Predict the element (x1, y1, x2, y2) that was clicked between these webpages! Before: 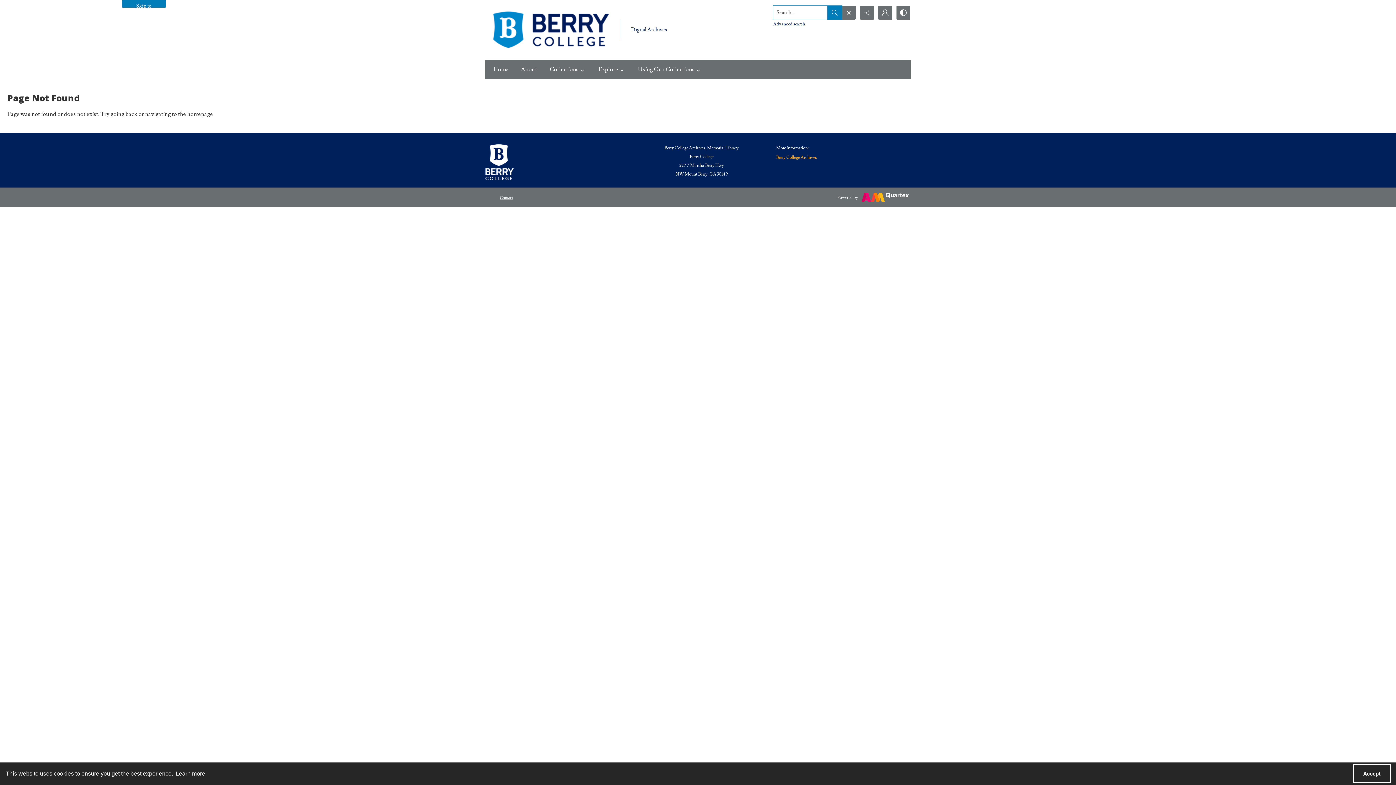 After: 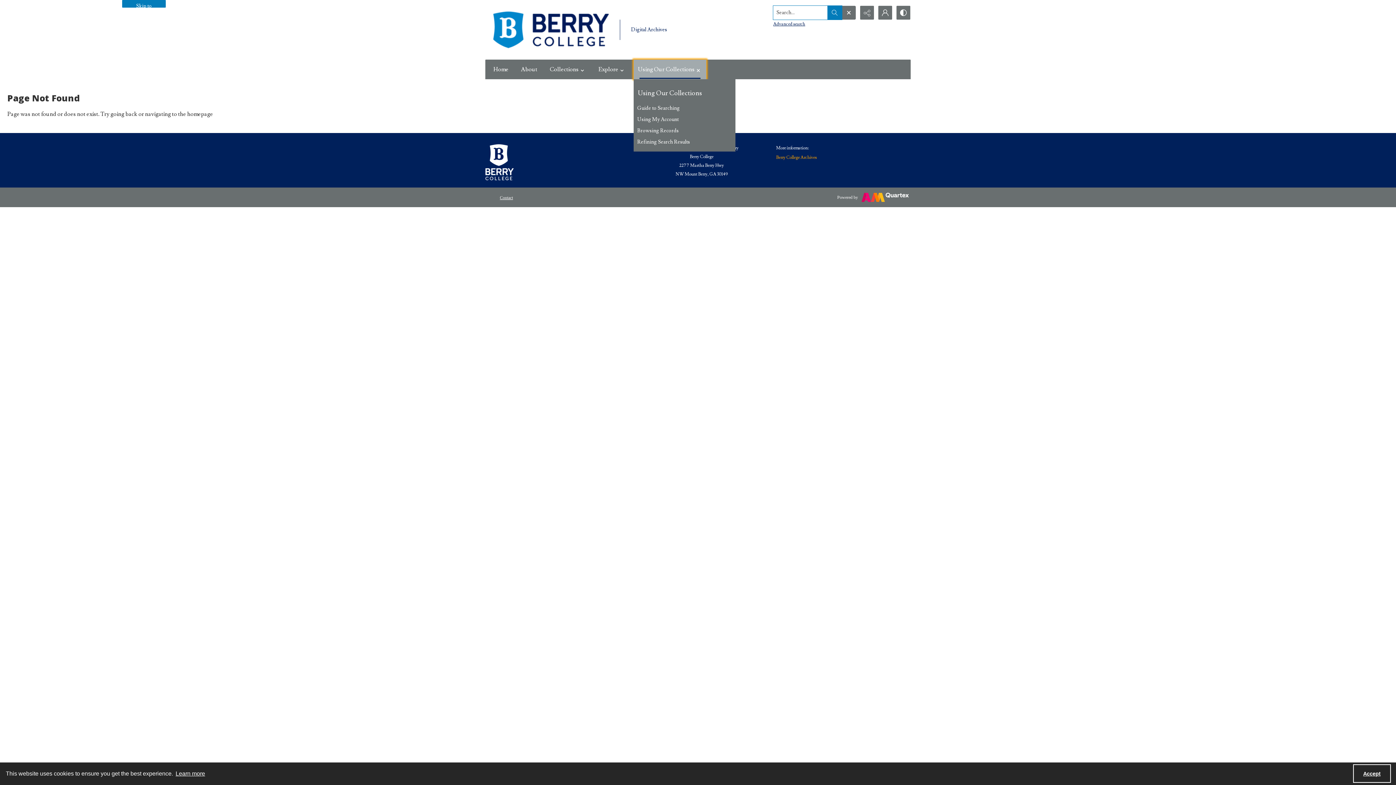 Action: bbox: (633, 59, 706, 79) label: Using Our Collections